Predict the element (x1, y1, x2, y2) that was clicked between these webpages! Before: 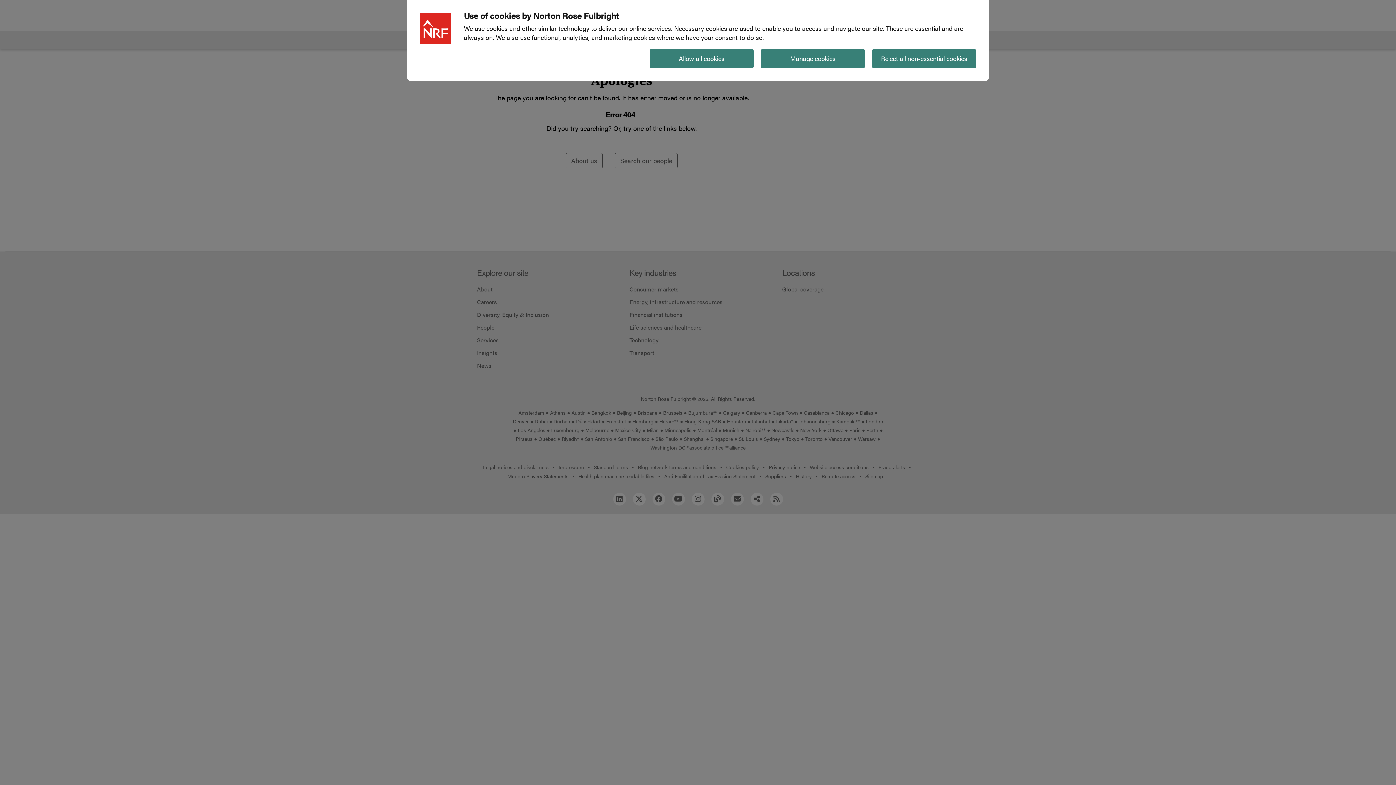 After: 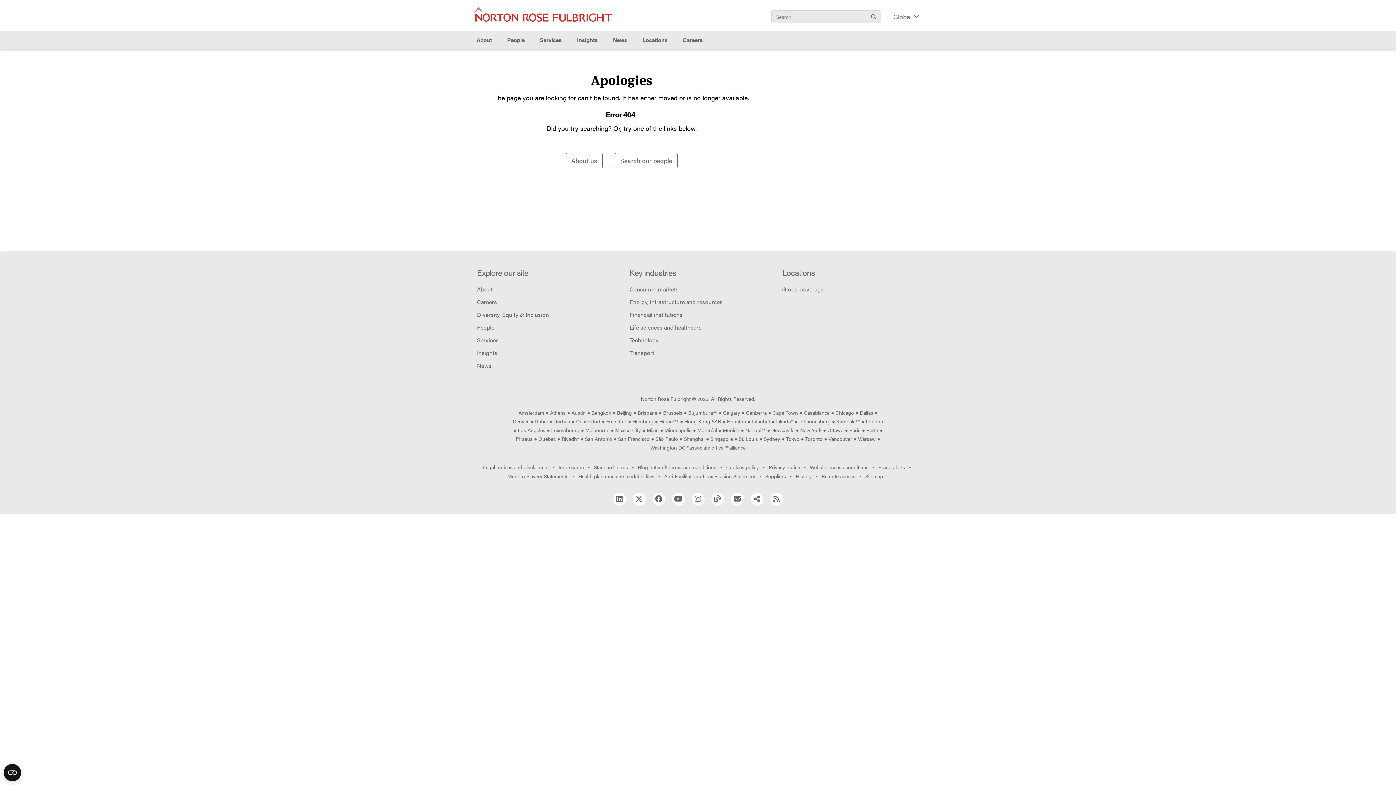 Action: label: Reject all non-essential cookies bbox: (872, 49, 976, 68)